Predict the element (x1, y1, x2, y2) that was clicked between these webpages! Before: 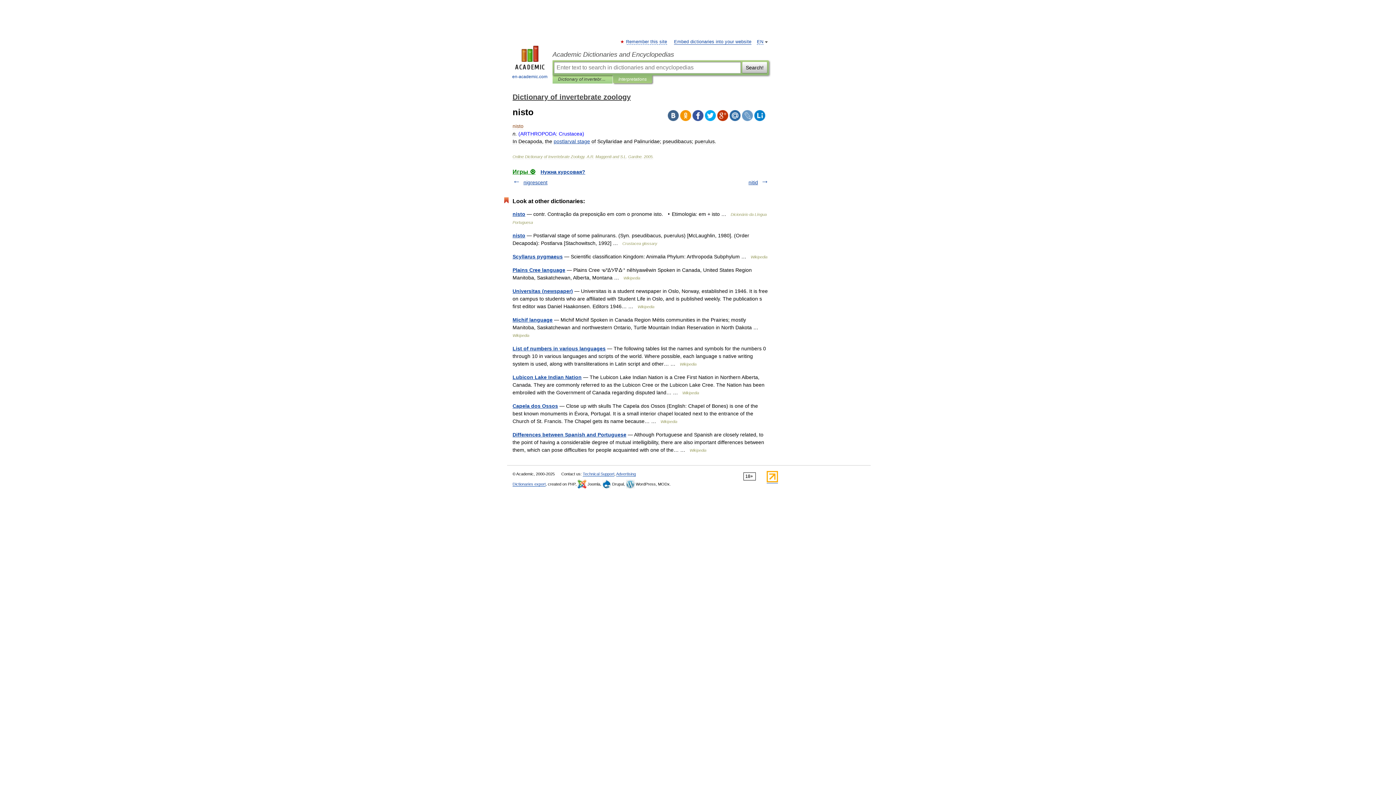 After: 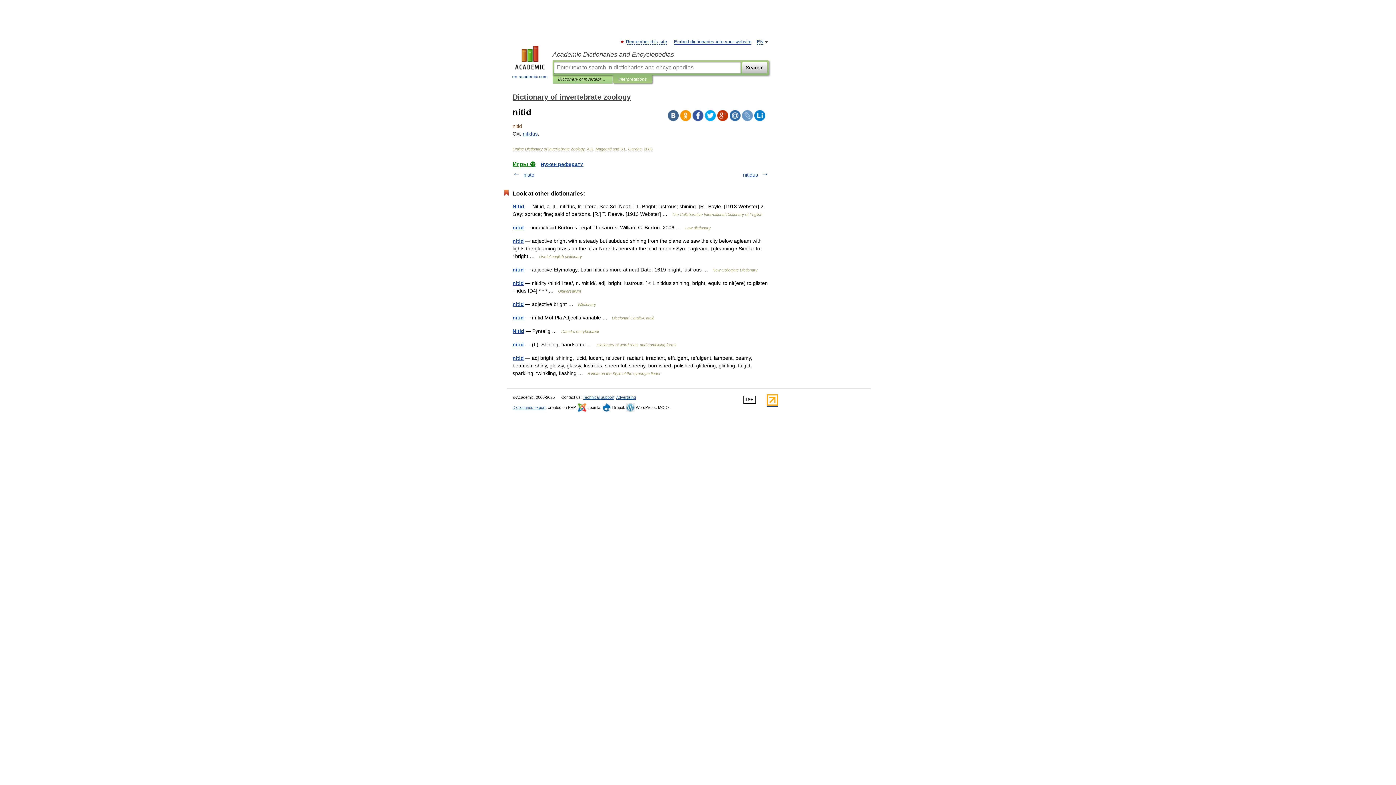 Action: label: nitid bbox: (748, 179, 758, 185)